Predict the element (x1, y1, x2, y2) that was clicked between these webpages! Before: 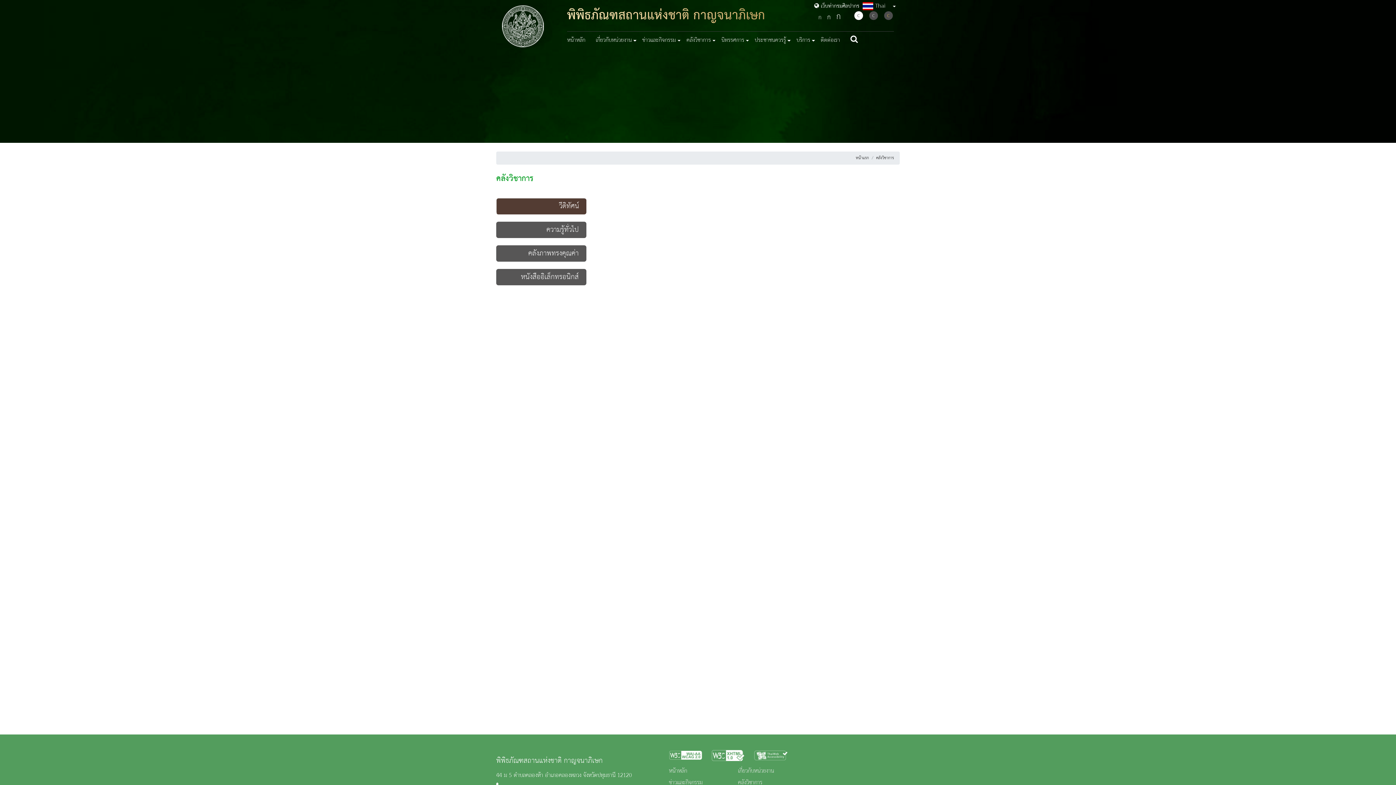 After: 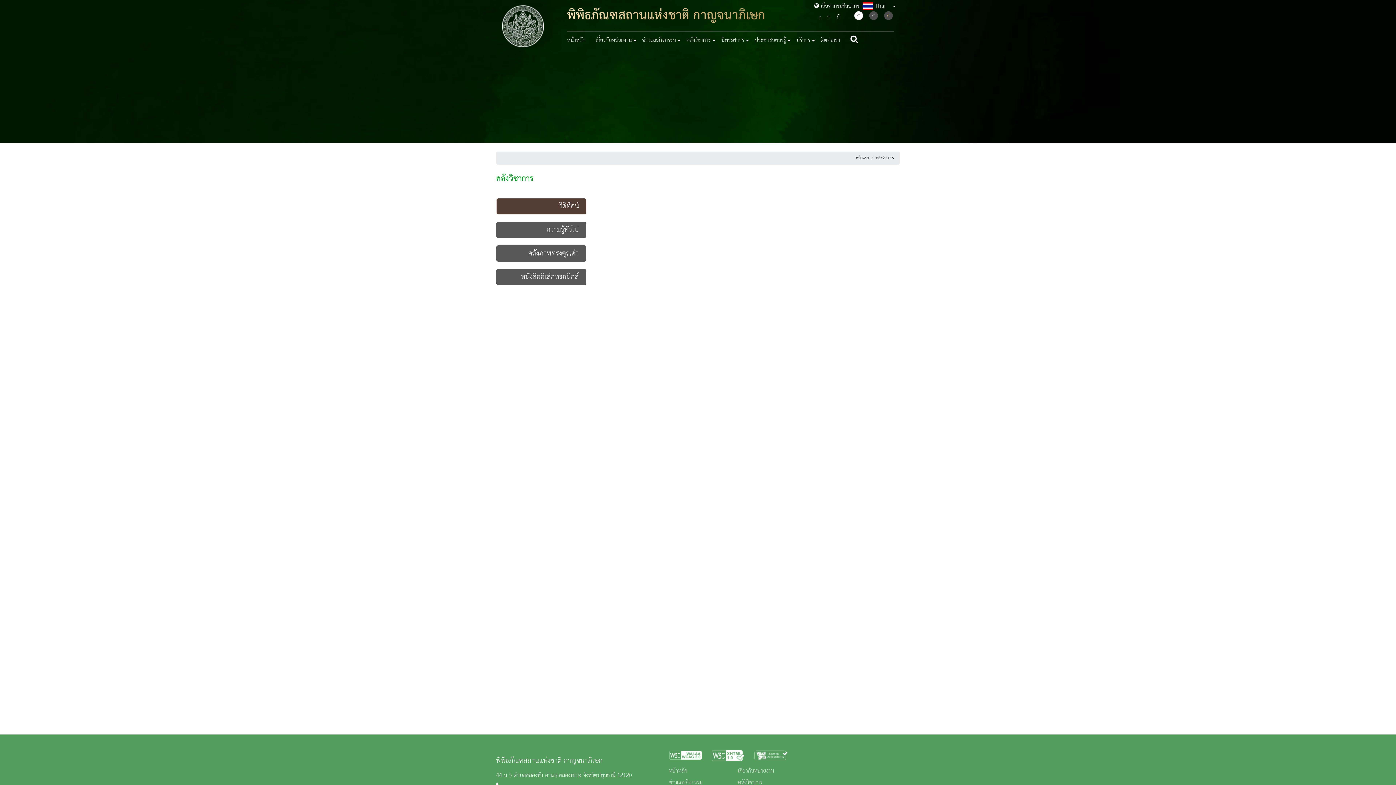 Action: label: คลังวิชาการ bbox: (738, 777, 762, 788)